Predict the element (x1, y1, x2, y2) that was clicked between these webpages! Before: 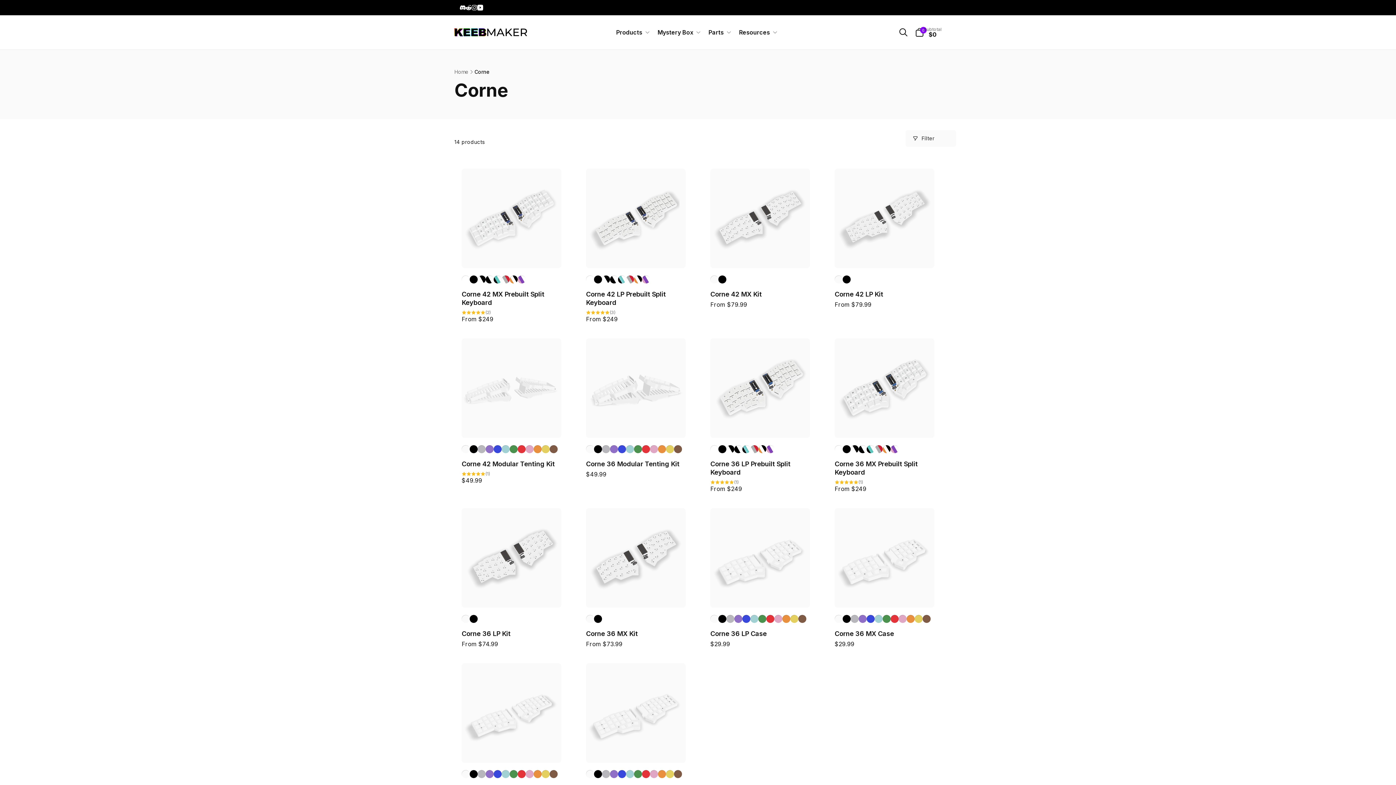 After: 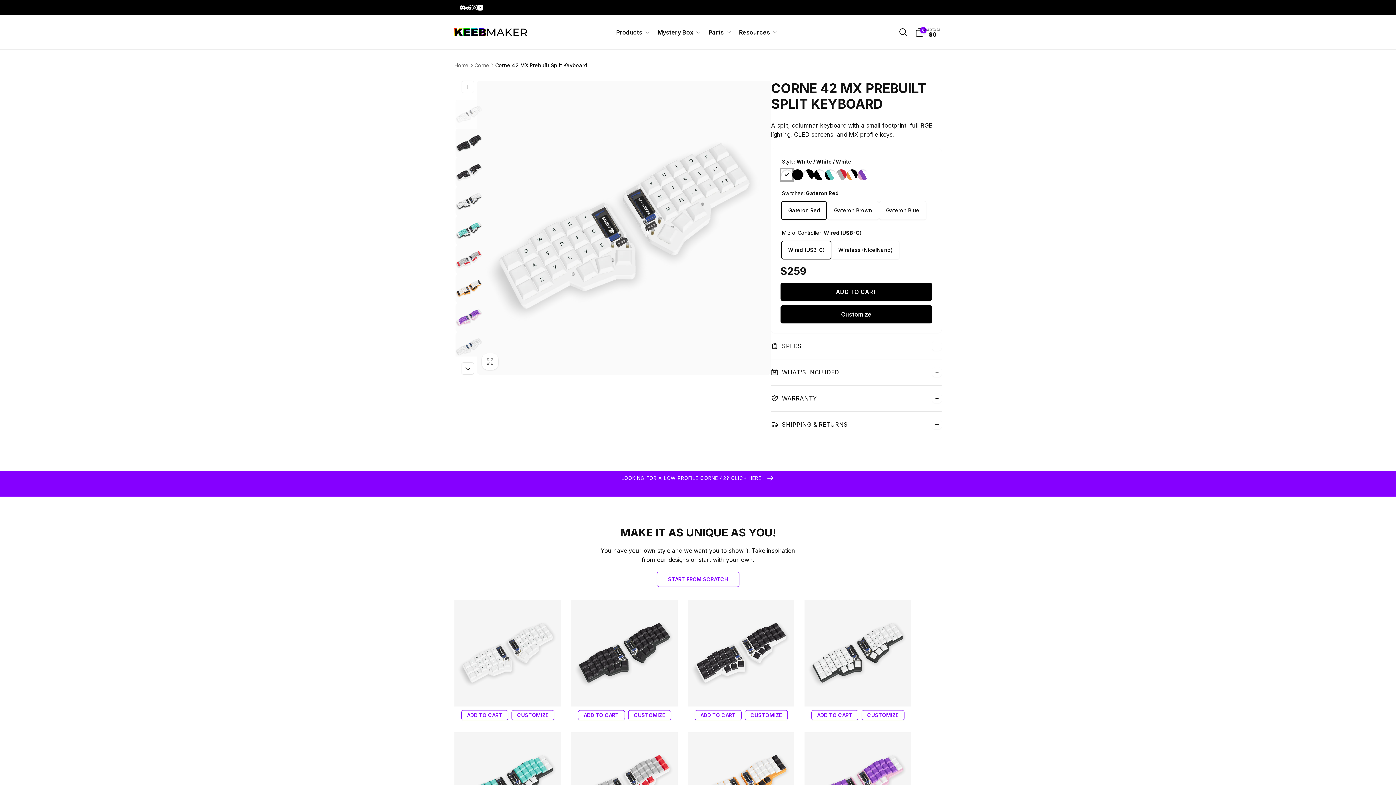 Action: label: Corne 42 MX Prebuilt Split Keyboard bbox: (461, 290, 561, 306)